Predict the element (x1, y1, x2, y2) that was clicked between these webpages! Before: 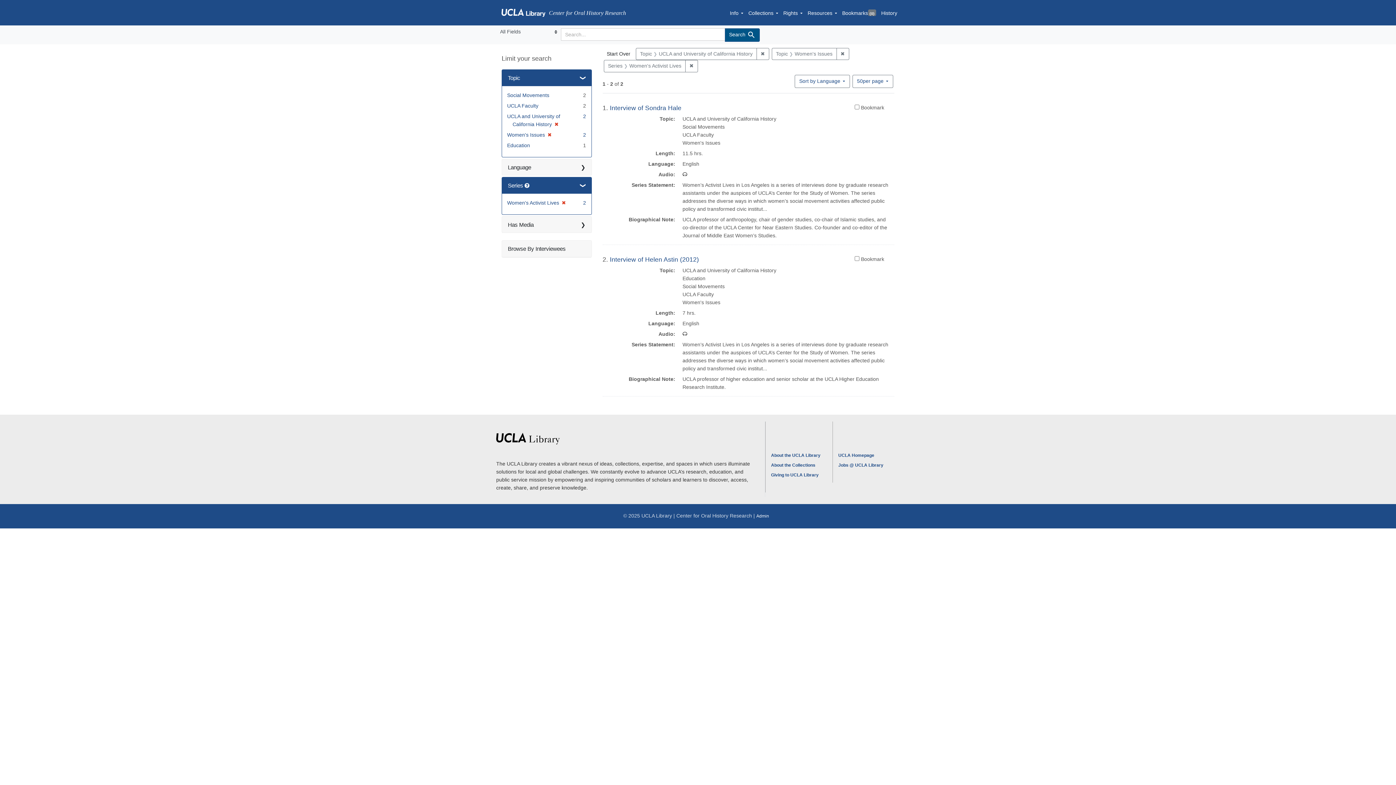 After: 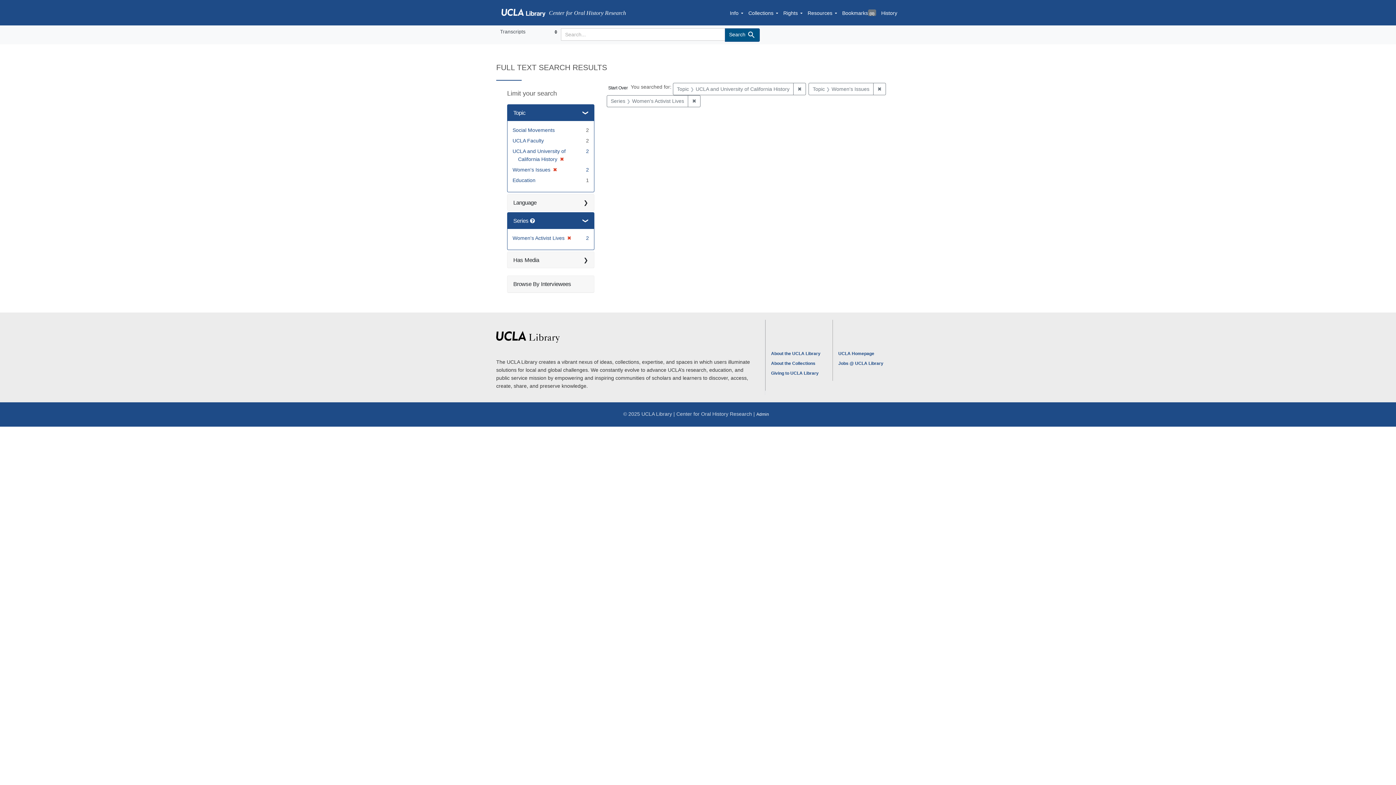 Action: label: Search  bbox: (725, 28, 760, 41)